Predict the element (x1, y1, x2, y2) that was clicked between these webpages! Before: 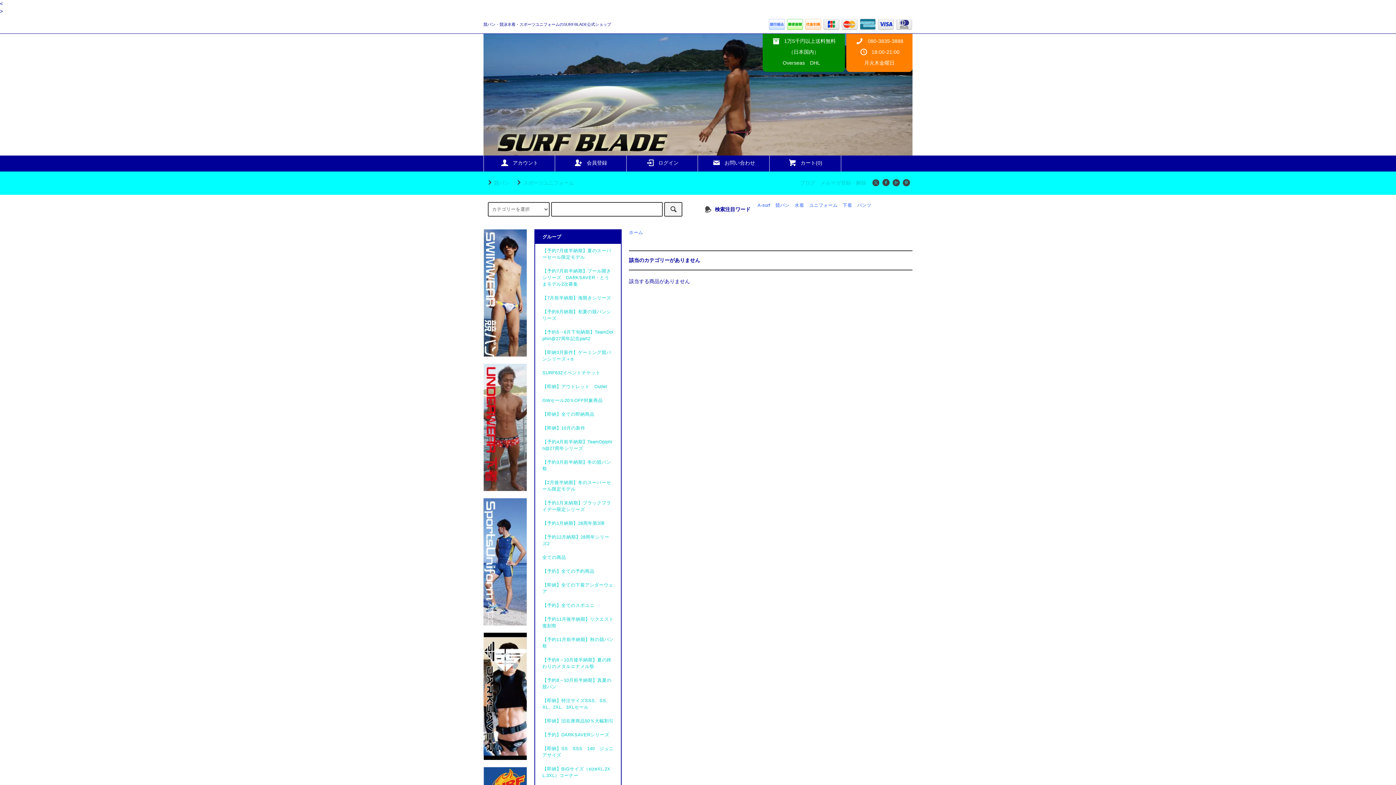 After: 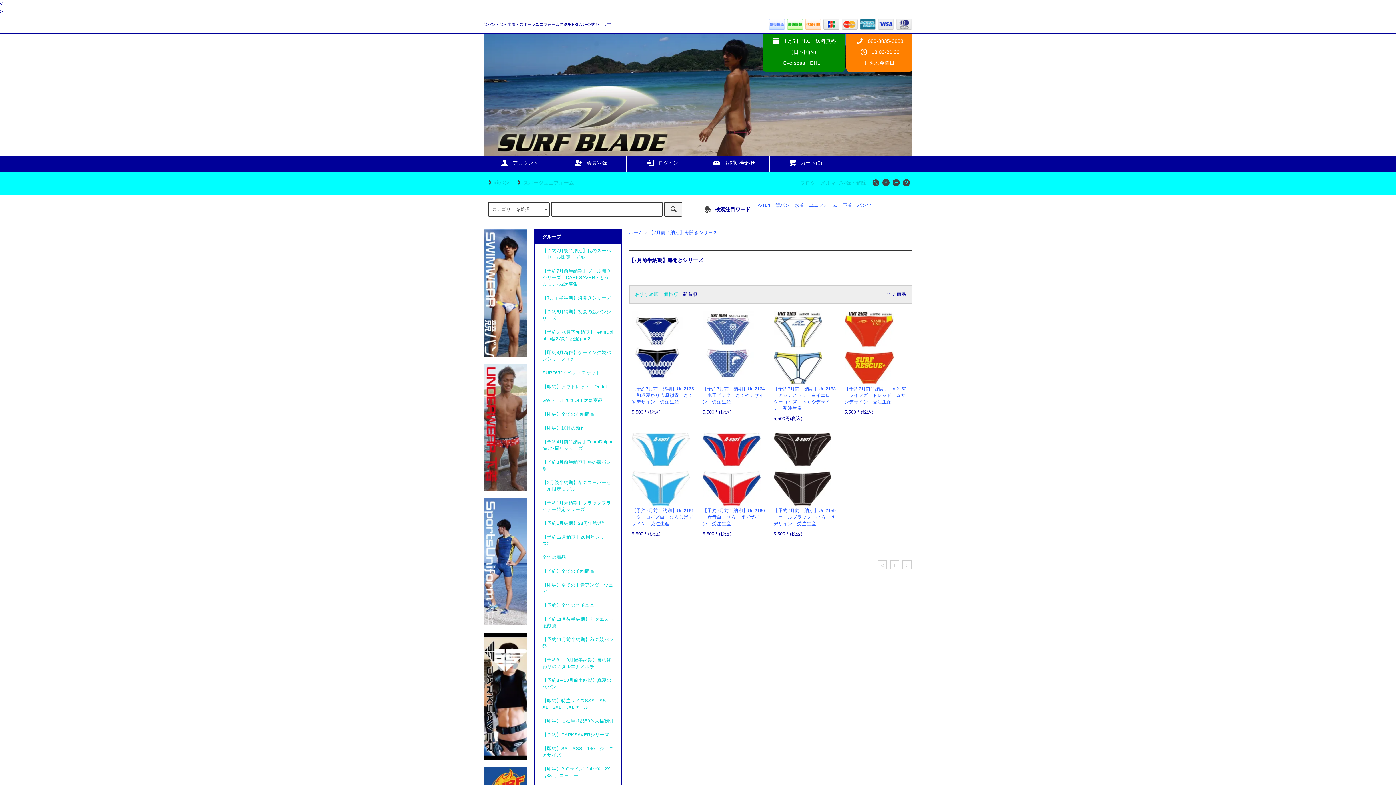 Action: label: 【7月前半納期】海開きシリーズ bbox: (535, 291, 621, 305)